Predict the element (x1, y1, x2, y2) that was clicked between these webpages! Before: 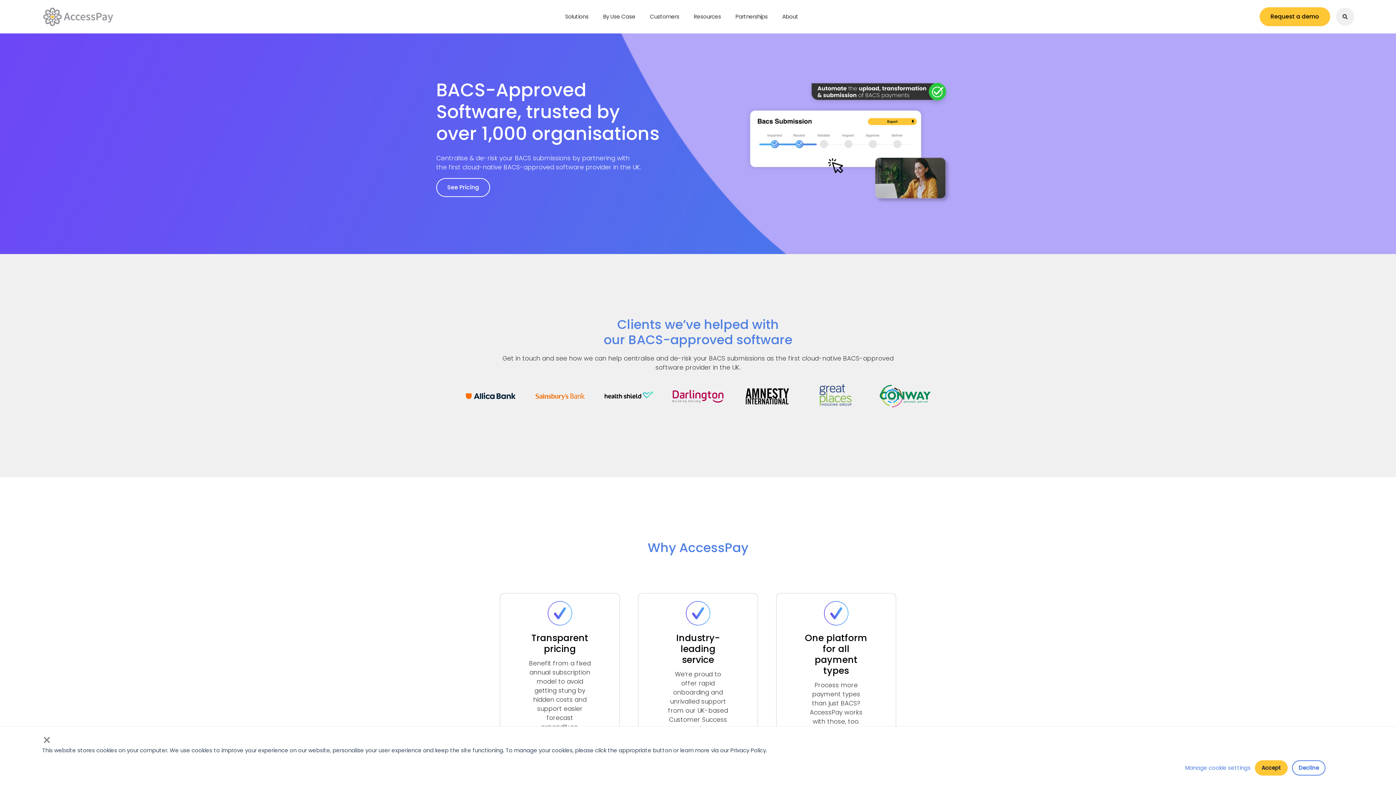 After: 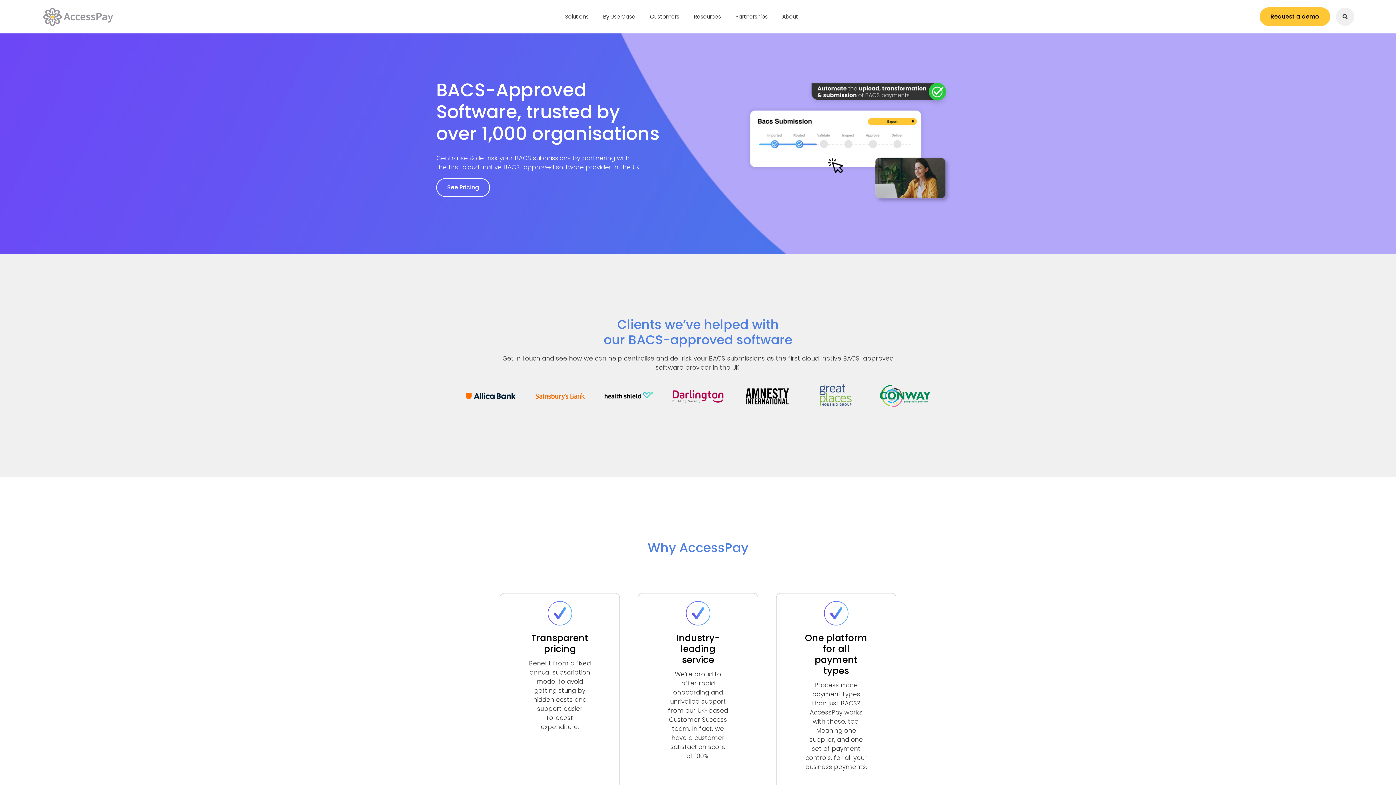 Action: label: Decline bbox: (1292, 760, 1325, 776)